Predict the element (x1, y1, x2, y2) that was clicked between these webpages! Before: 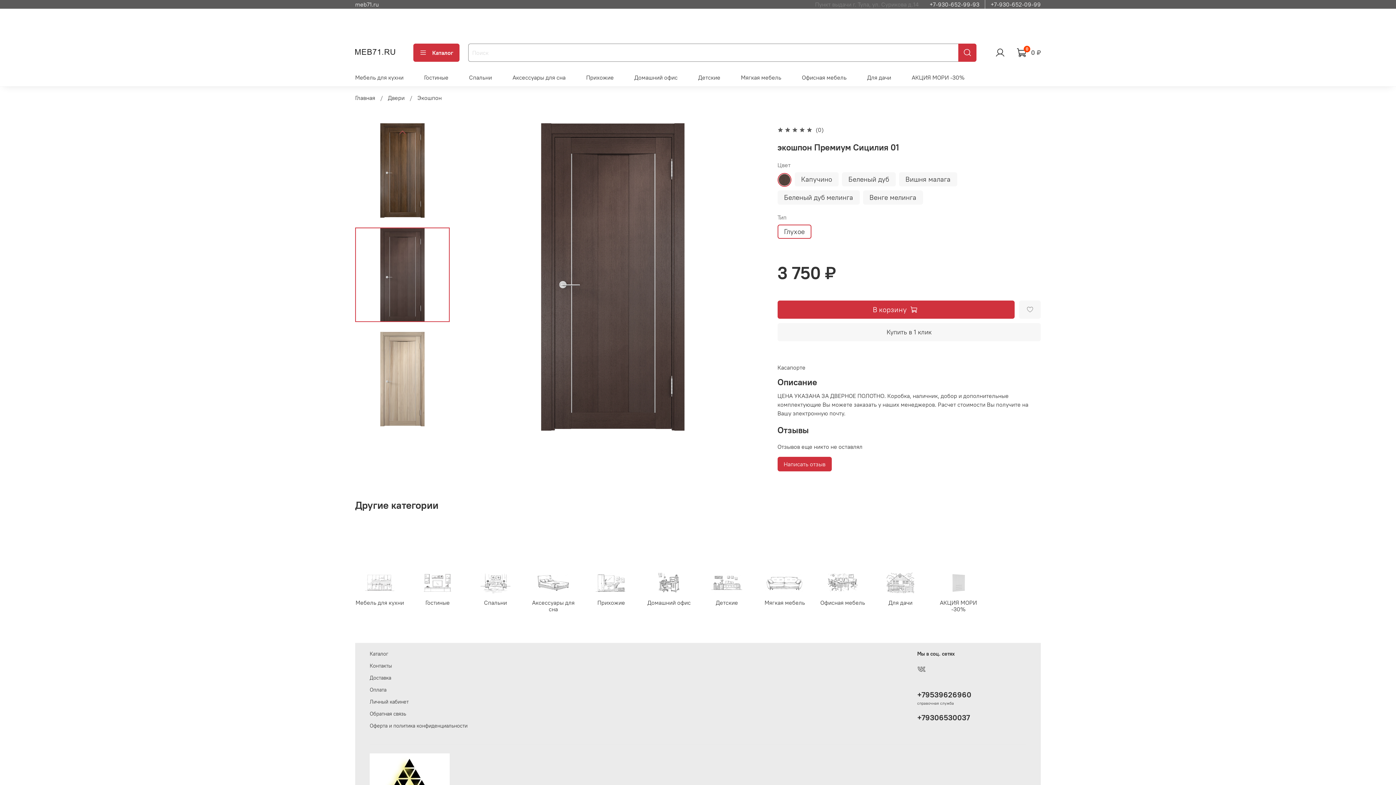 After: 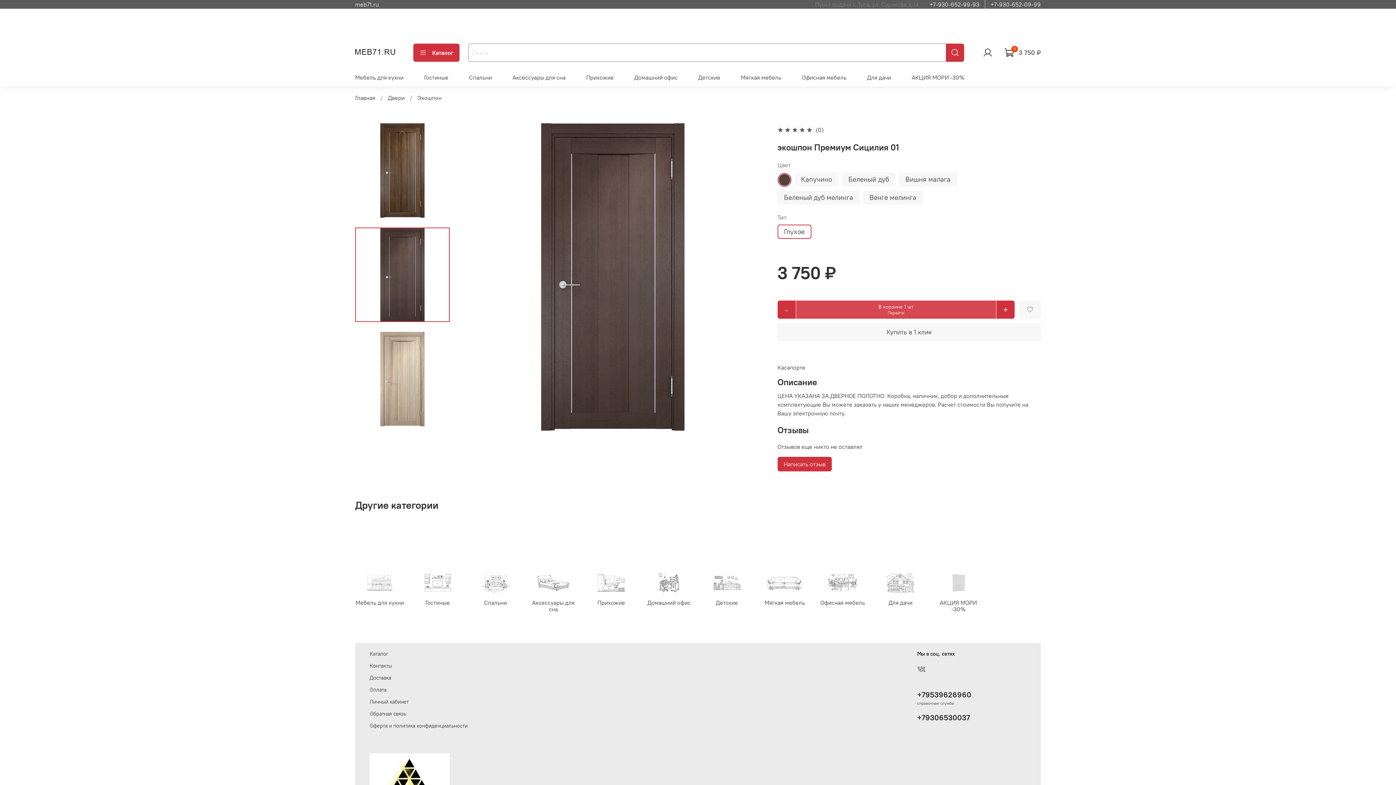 Action: label: В корзину bbox: (777, 300, 1014, 318)